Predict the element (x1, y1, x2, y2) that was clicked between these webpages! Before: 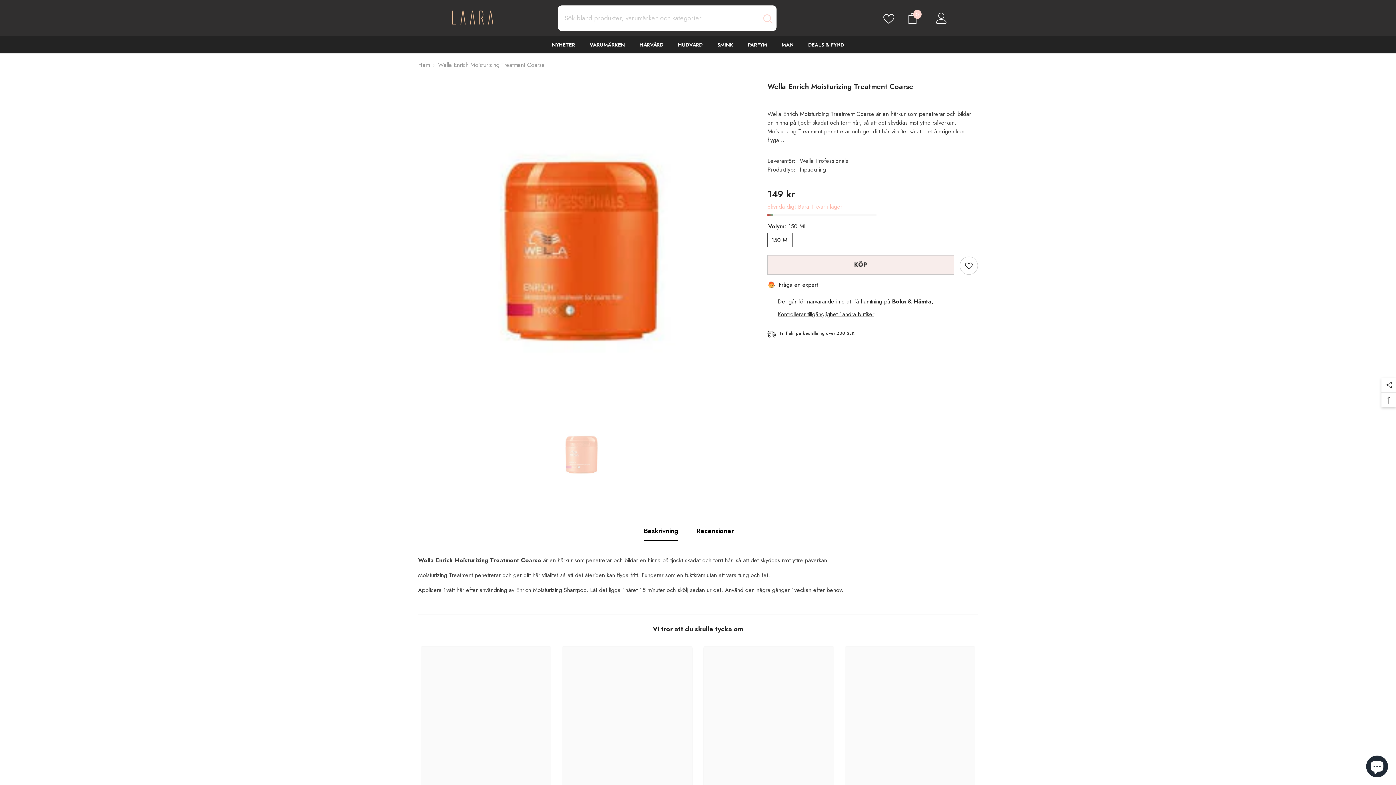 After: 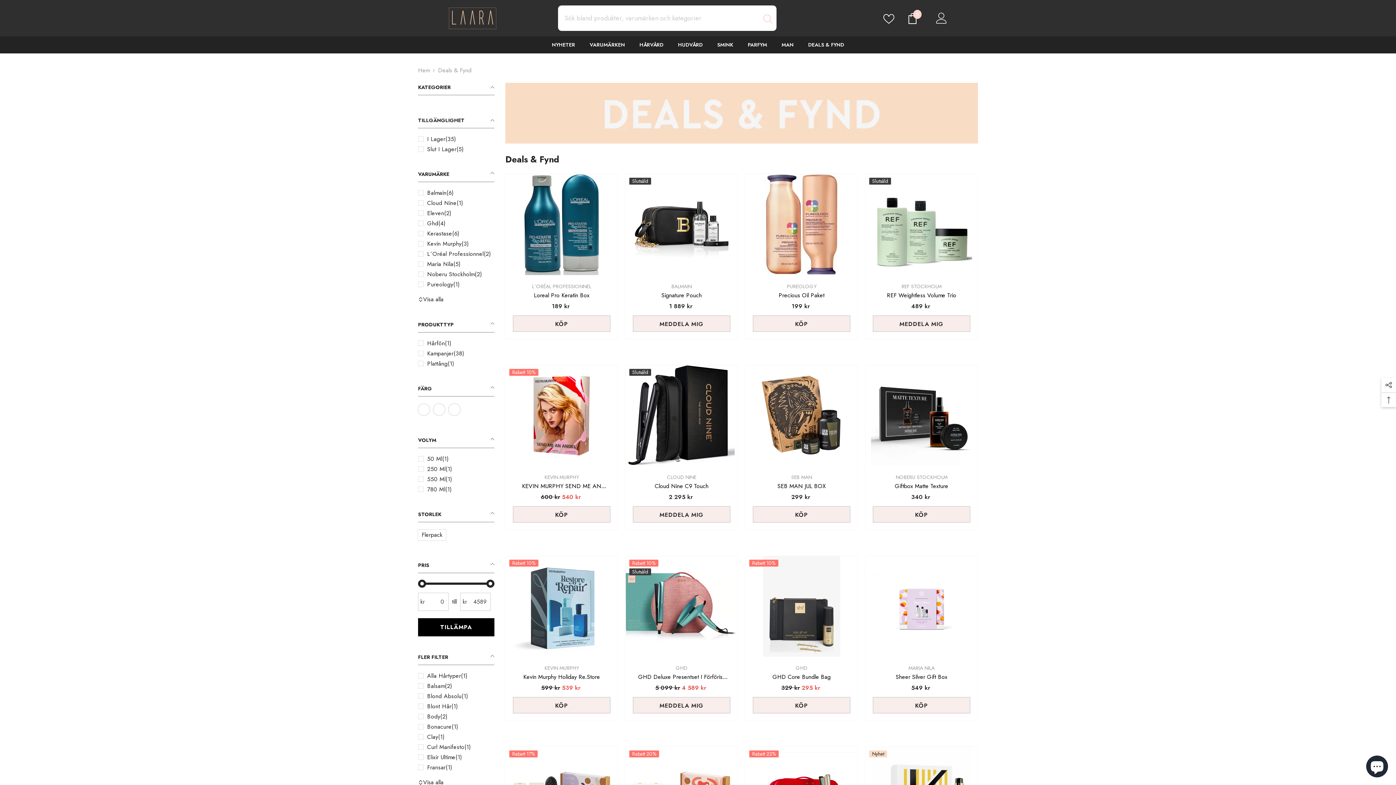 Action: bbox: (801, 40, 851, 53) label: DEALS & FYND